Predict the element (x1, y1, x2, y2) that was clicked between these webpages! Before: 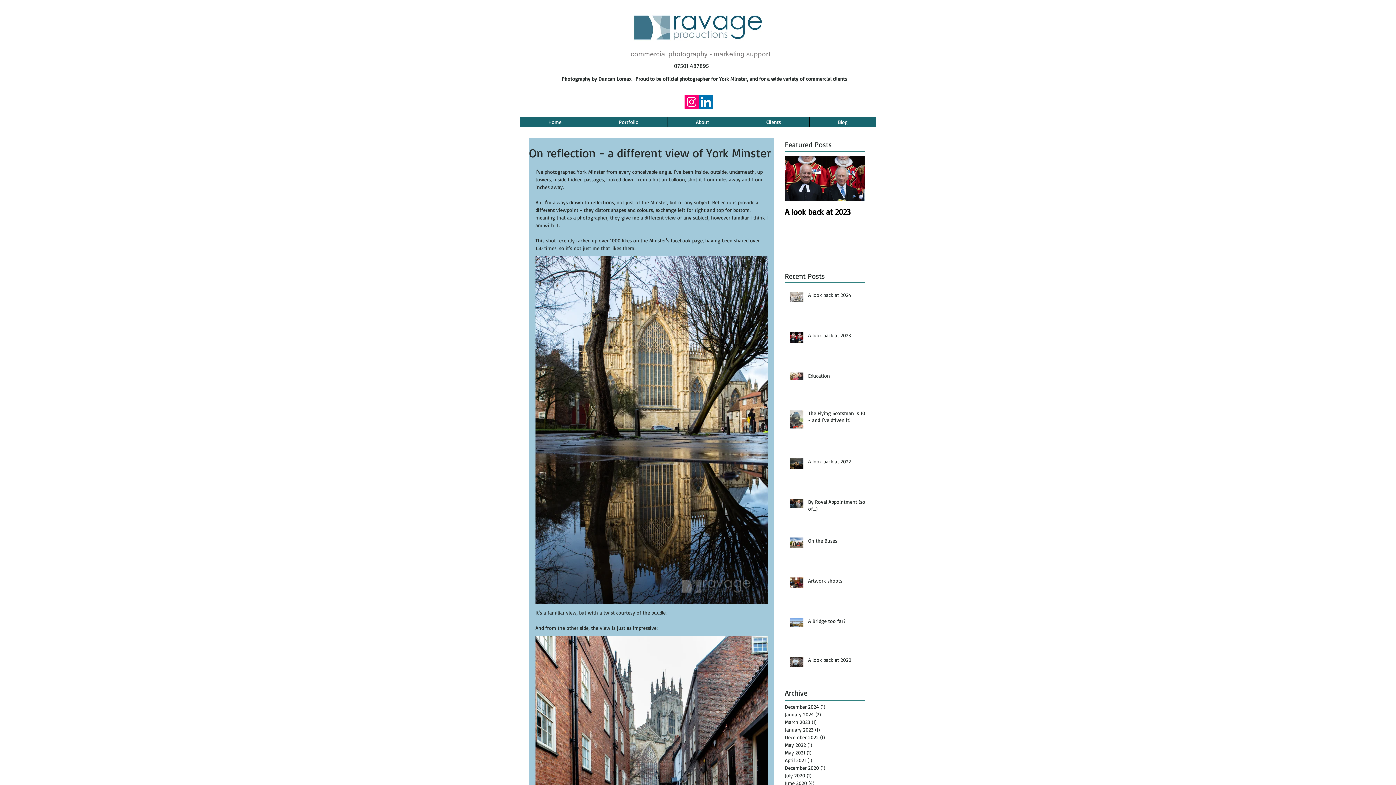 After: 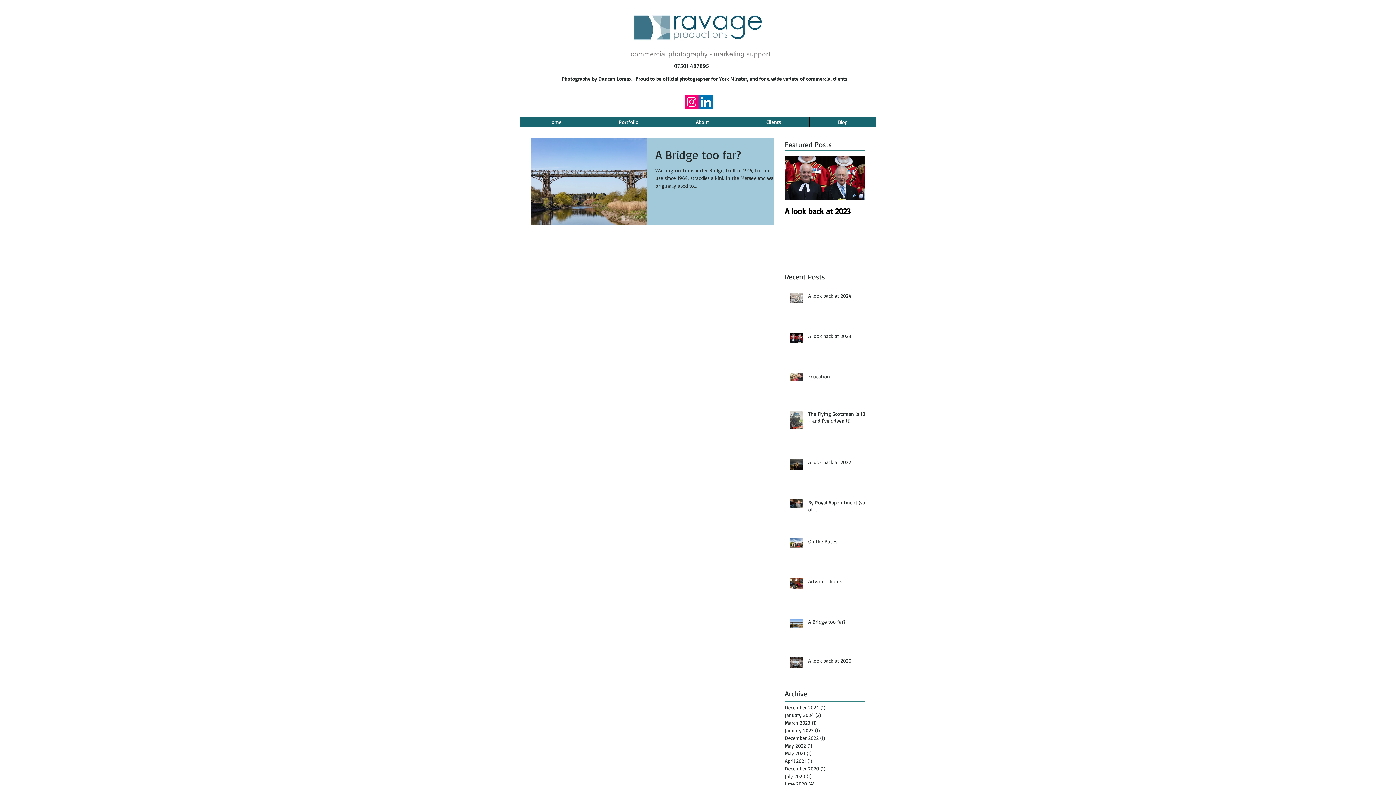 Action: bbox: (785, 756, 861, 764) label: April 2021 (1)
1 post